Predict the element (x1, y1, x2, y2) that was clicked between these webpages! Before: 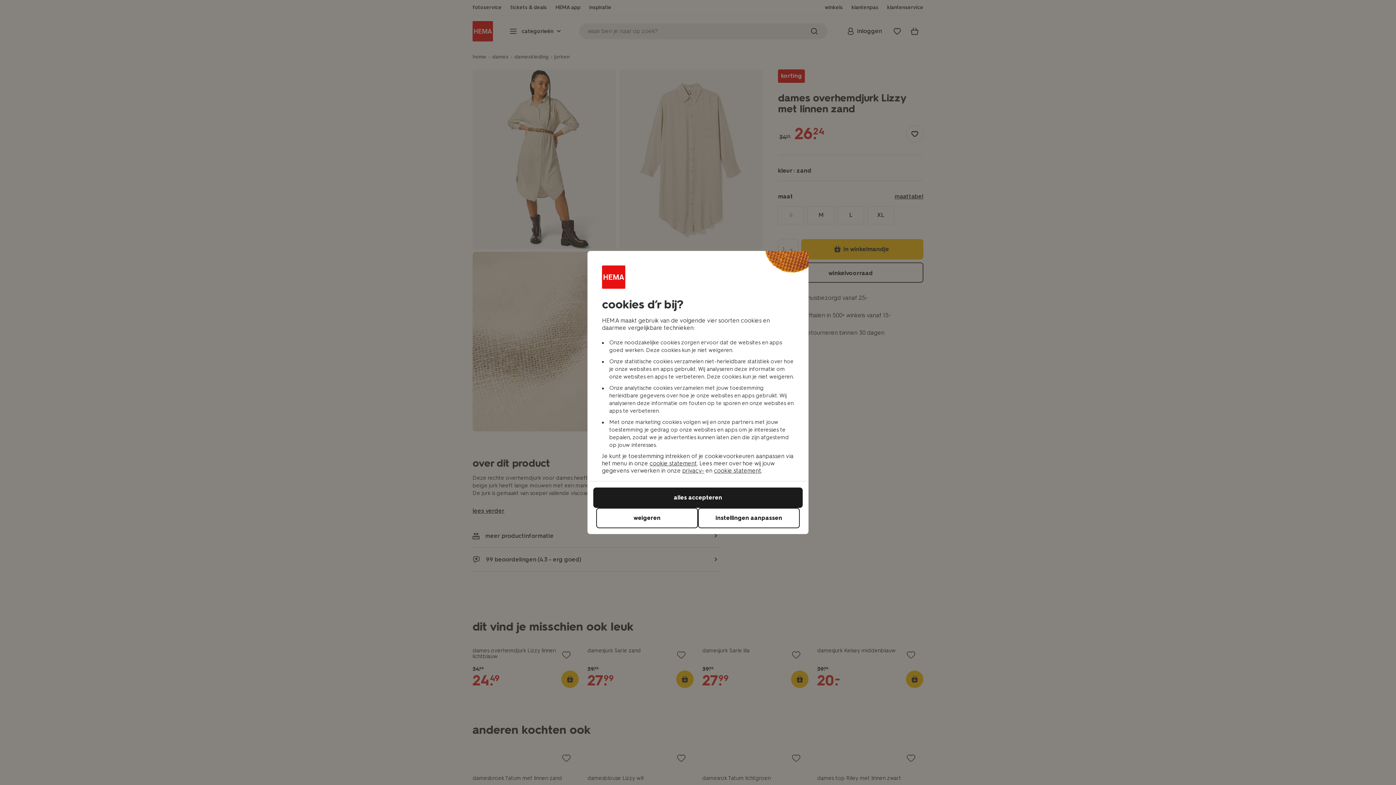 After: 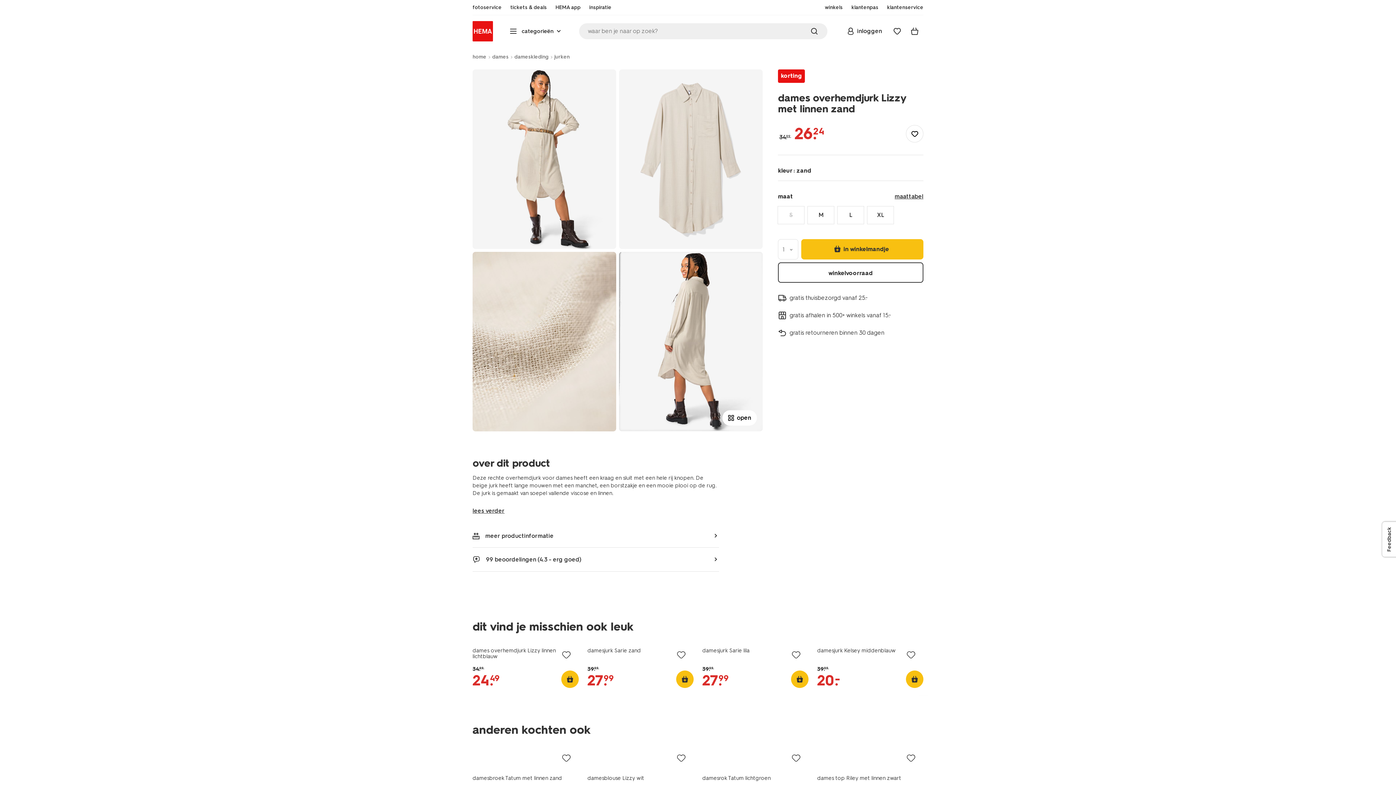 Action: label: alles accepteren bbox: (593, 487, 802, 508)